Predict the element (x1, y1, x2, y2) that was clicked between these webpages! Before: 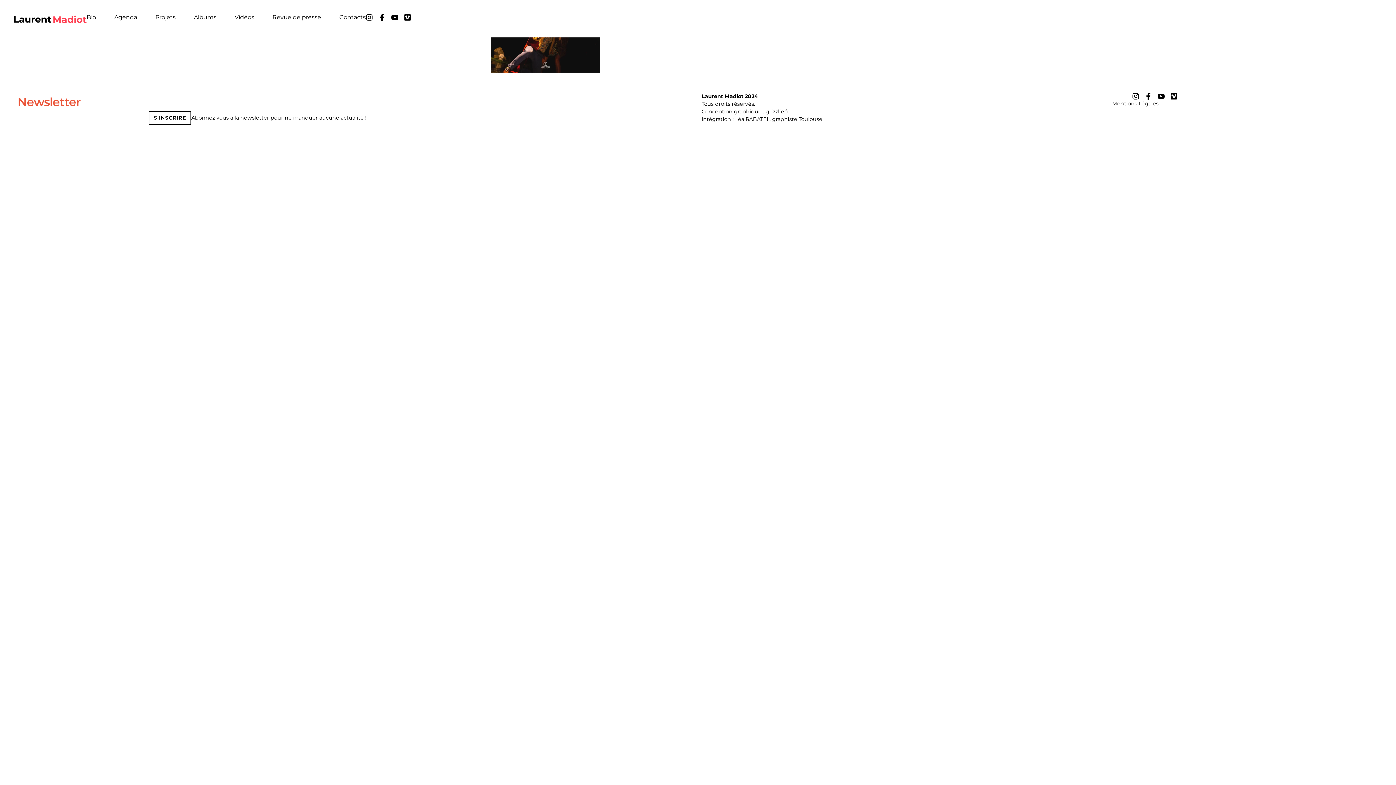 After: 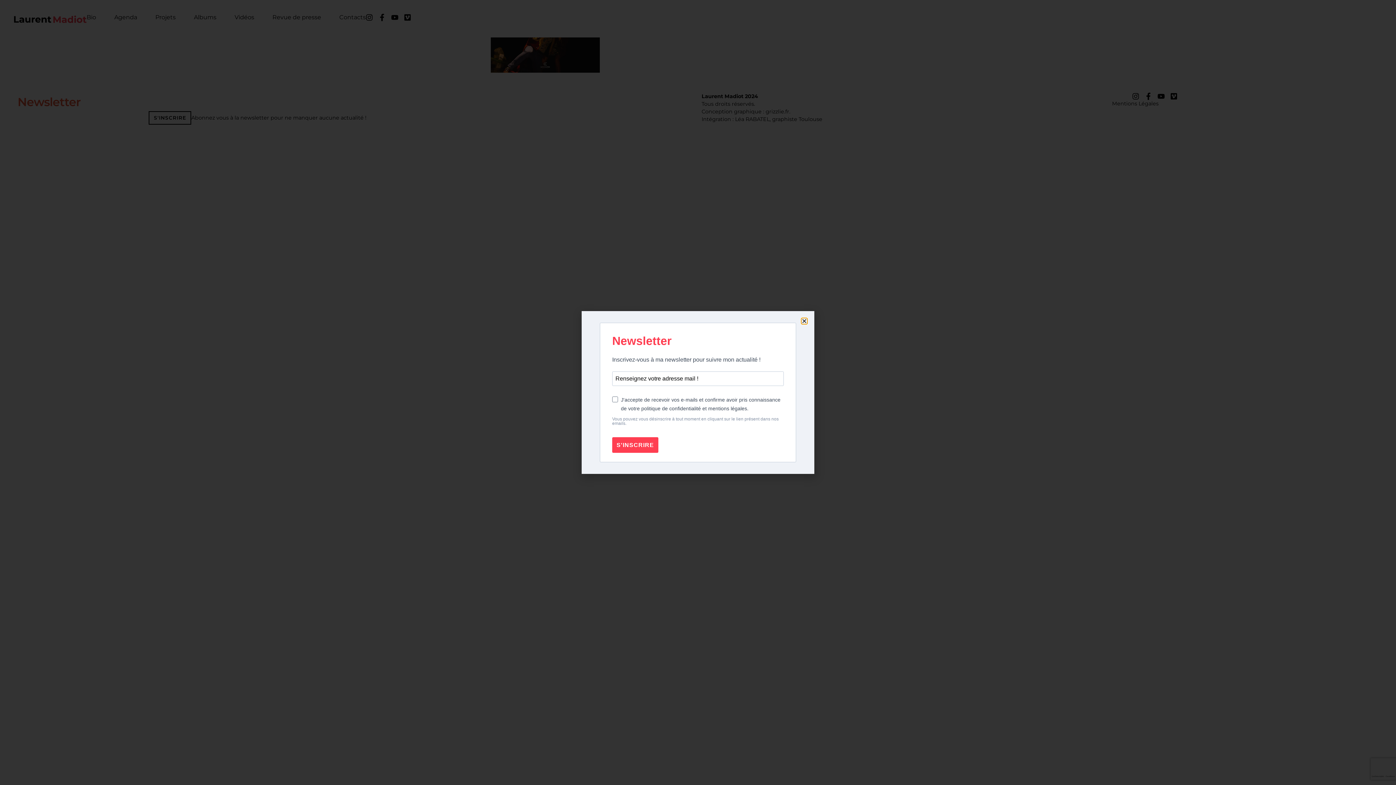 Action: label: Youtube bbox: (1157, 92, 1165, 100)